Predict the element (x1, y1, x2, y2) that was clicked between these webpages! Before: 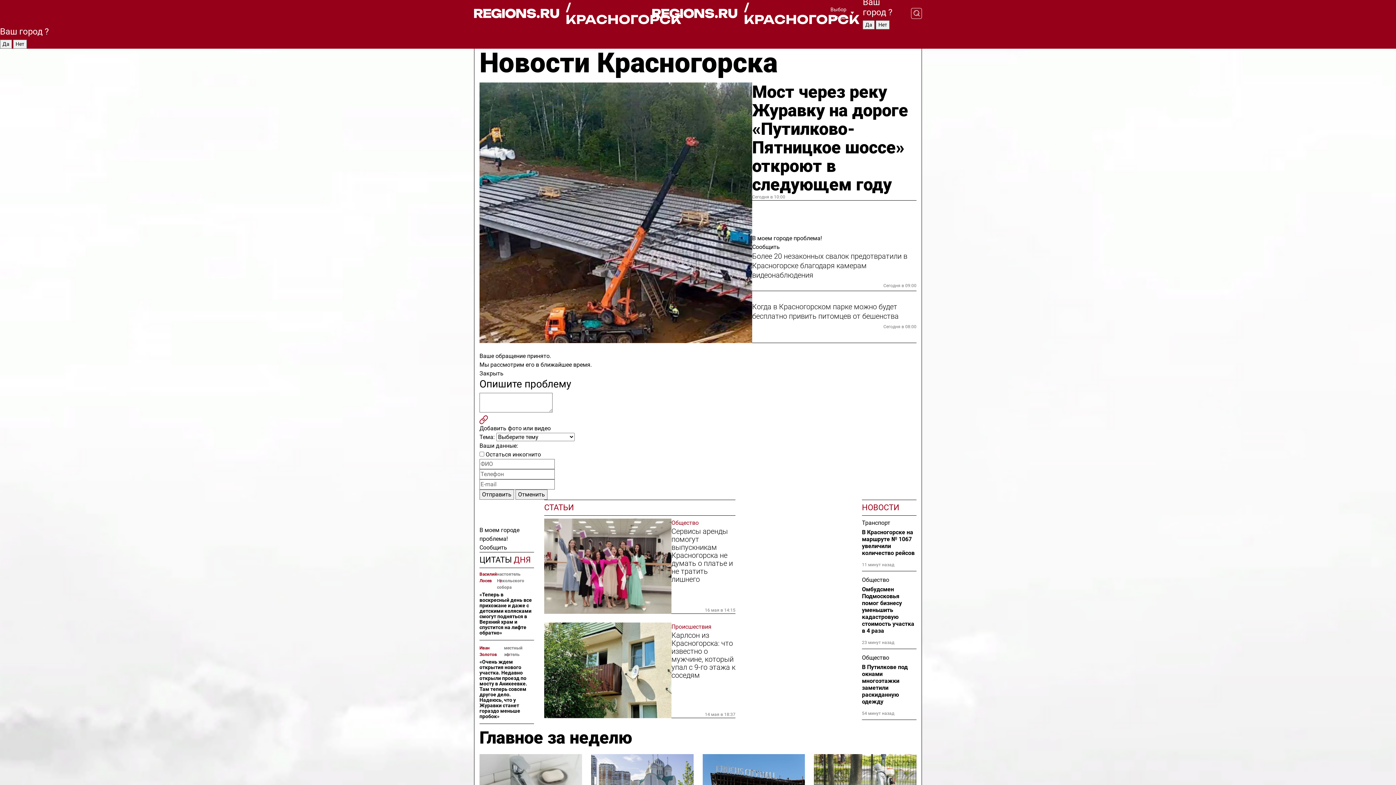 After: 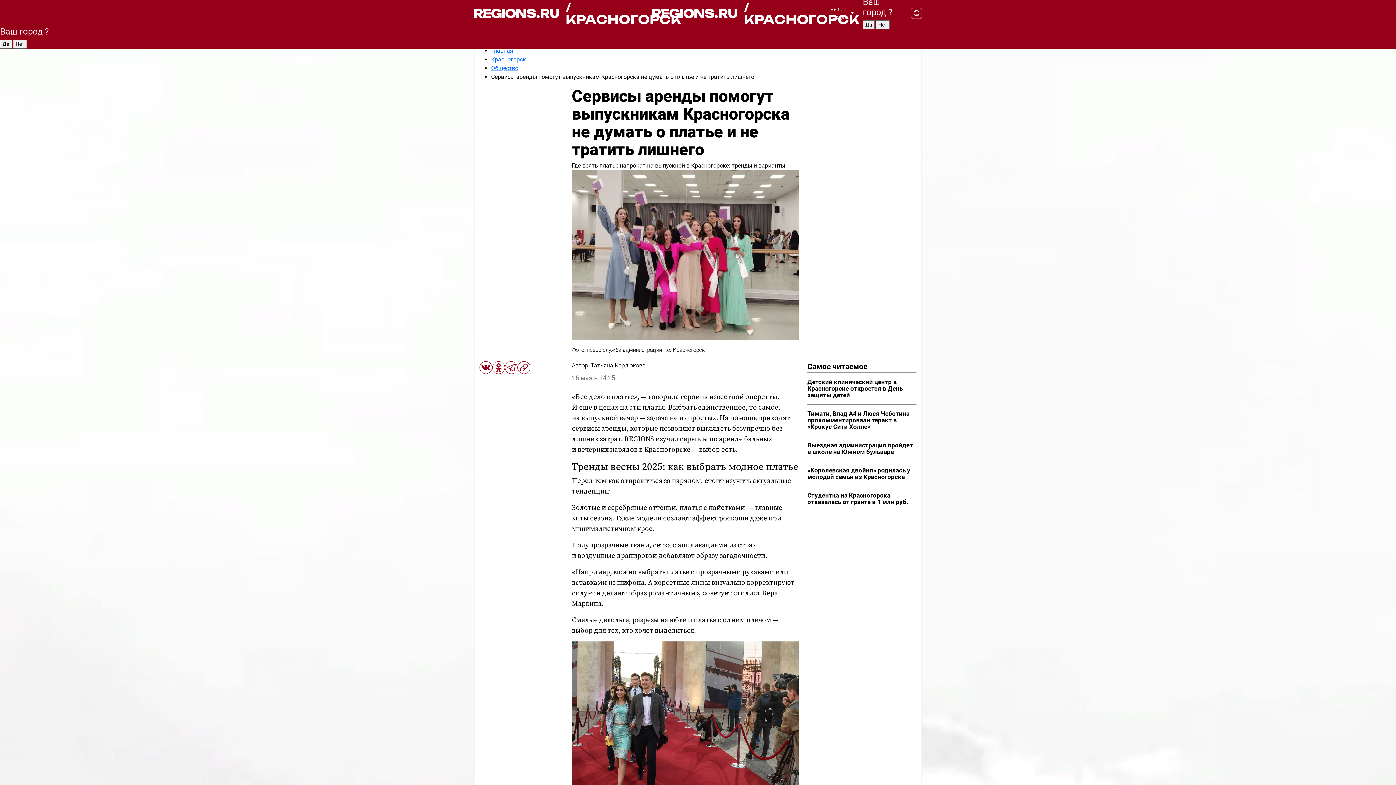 Action: label: Сервисы аренды помогут выпускникам Красногорска не думать о платье и не тратить лишнего bbox: (671, 527, 735, 583)